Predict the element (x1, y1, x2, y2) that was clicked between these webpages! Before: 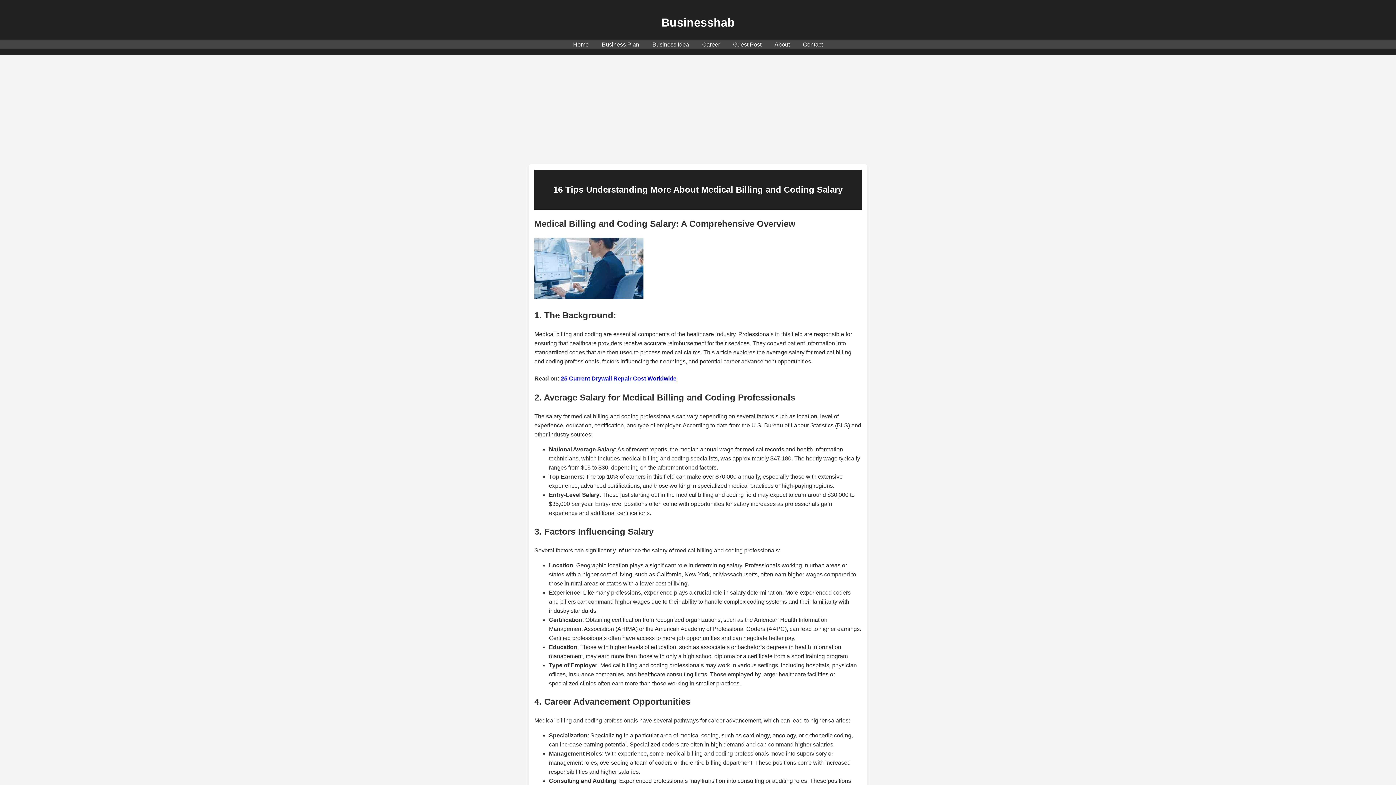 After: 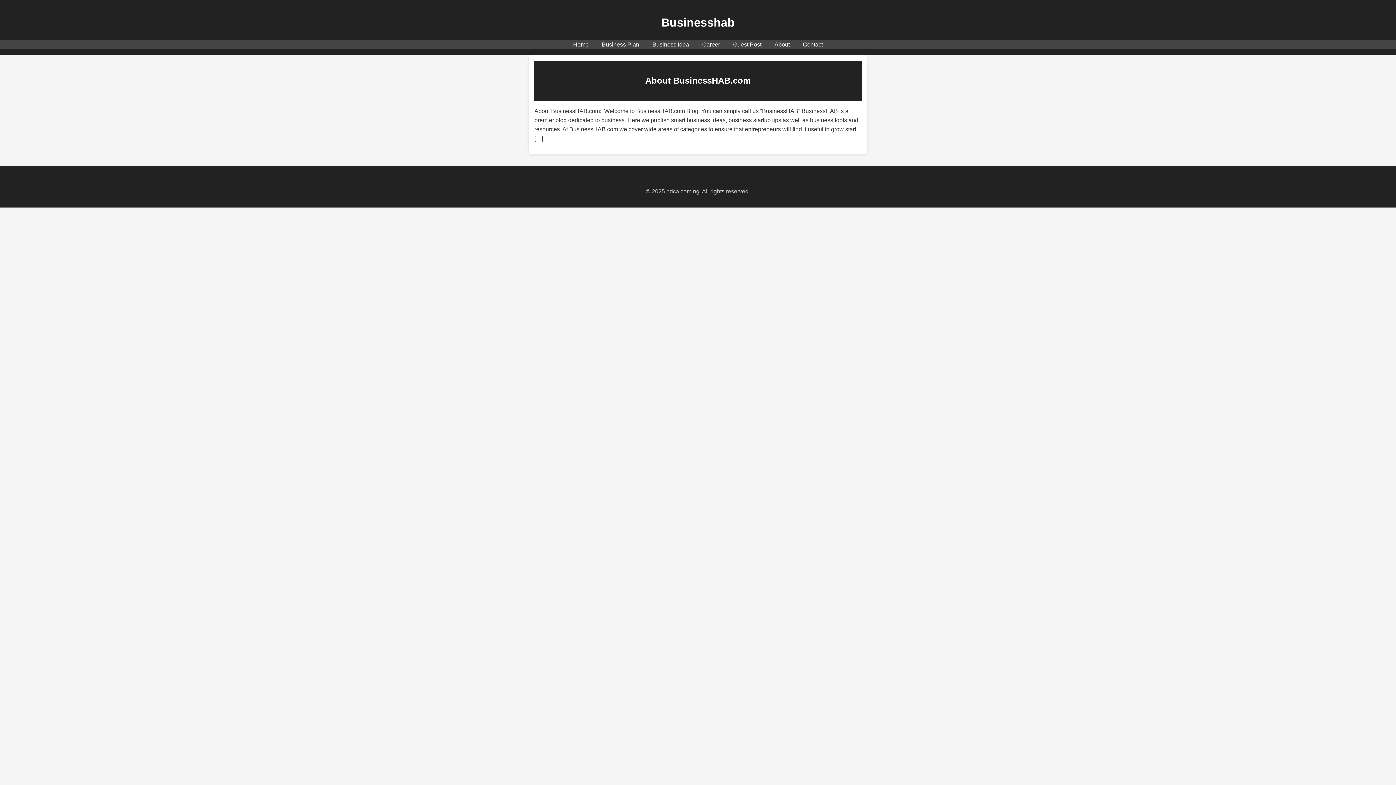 Action: bbox: (774, 41, 790, 47) label: About